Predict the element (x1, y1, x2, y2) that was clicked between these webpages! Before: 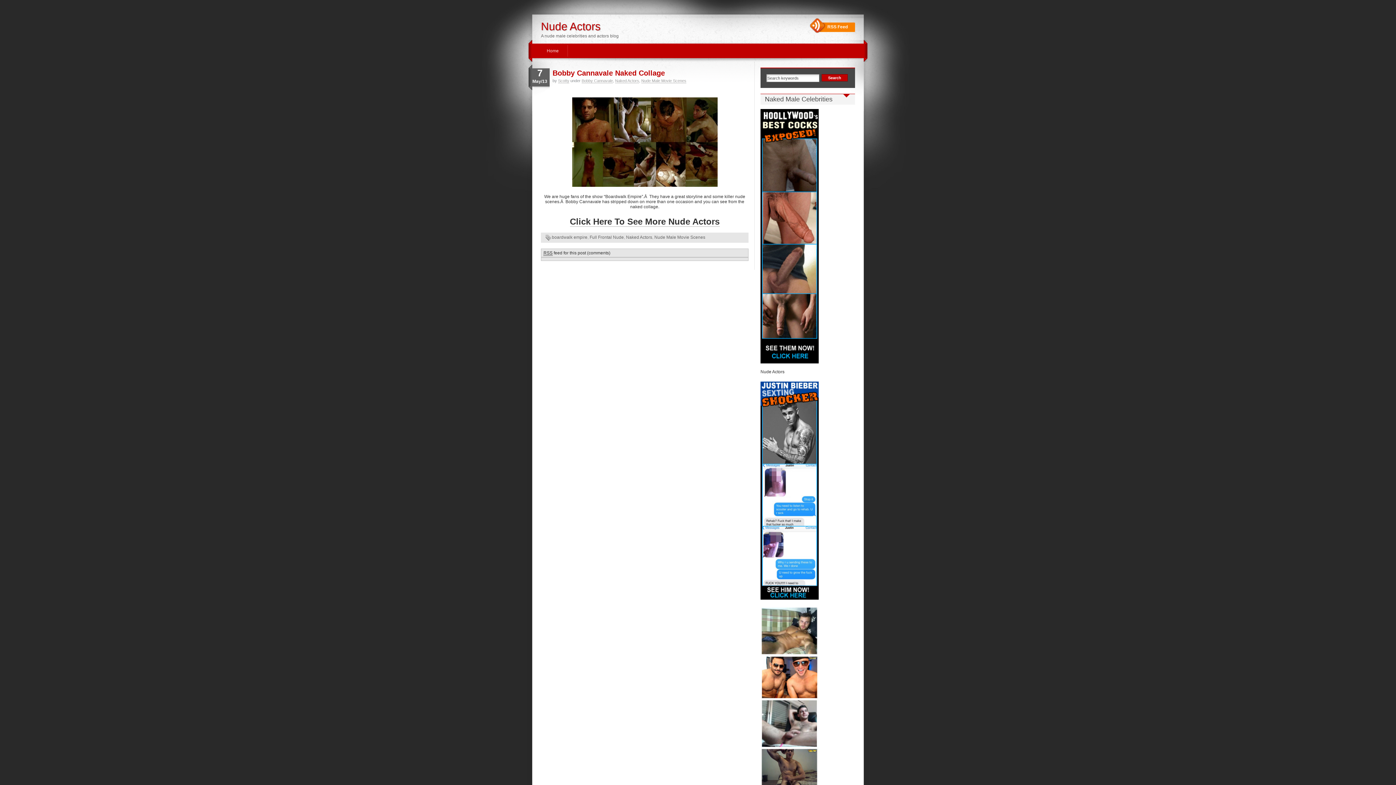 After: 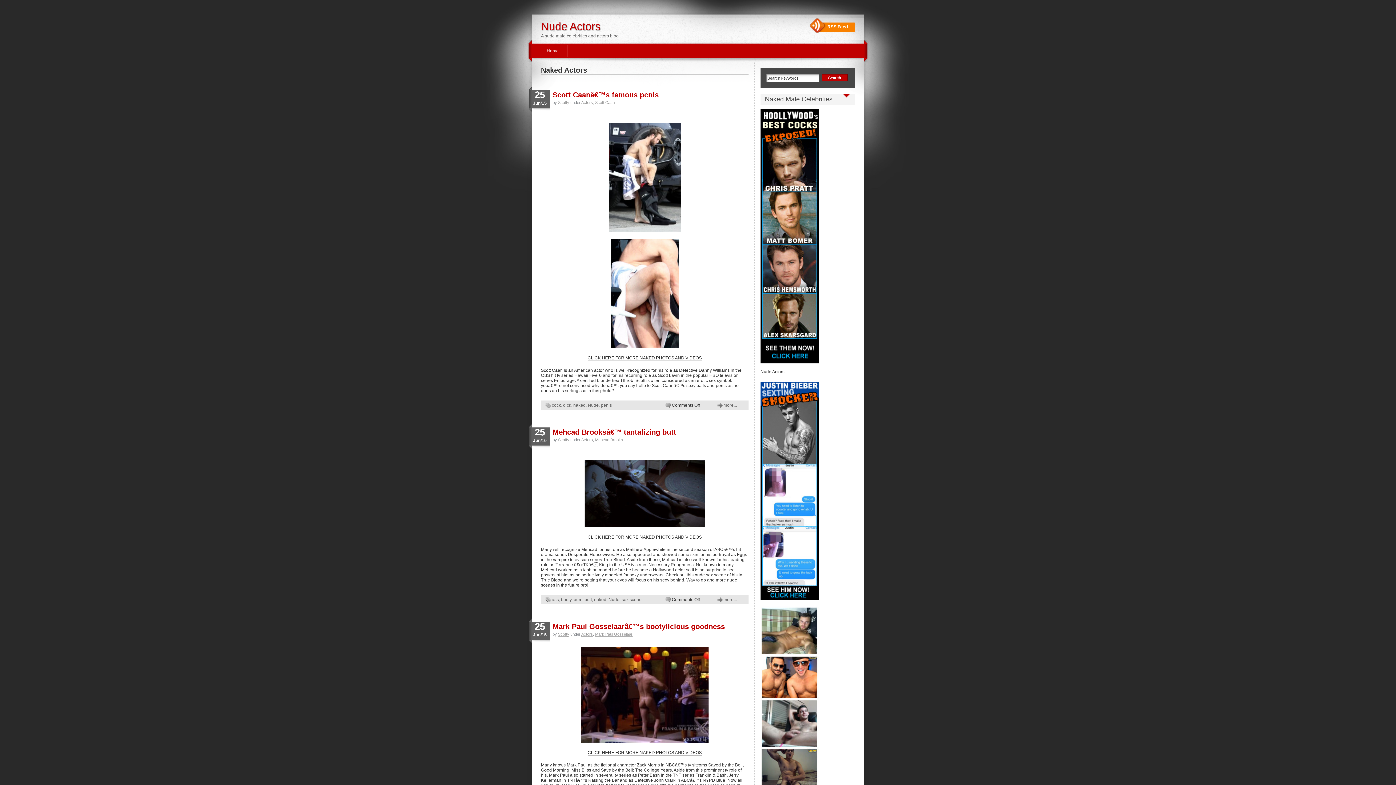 Action: bbox: (615, 78, 639, 83) label: Naked Actors